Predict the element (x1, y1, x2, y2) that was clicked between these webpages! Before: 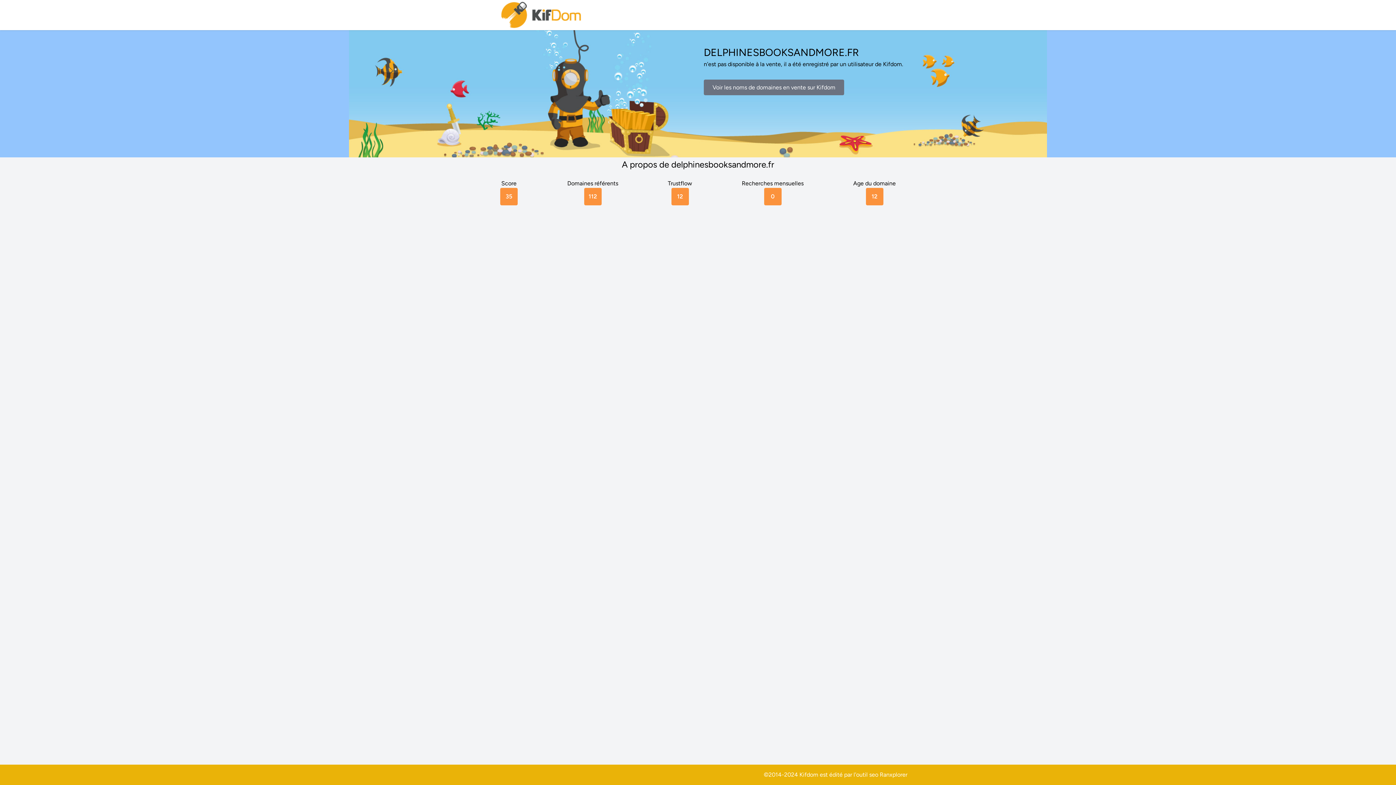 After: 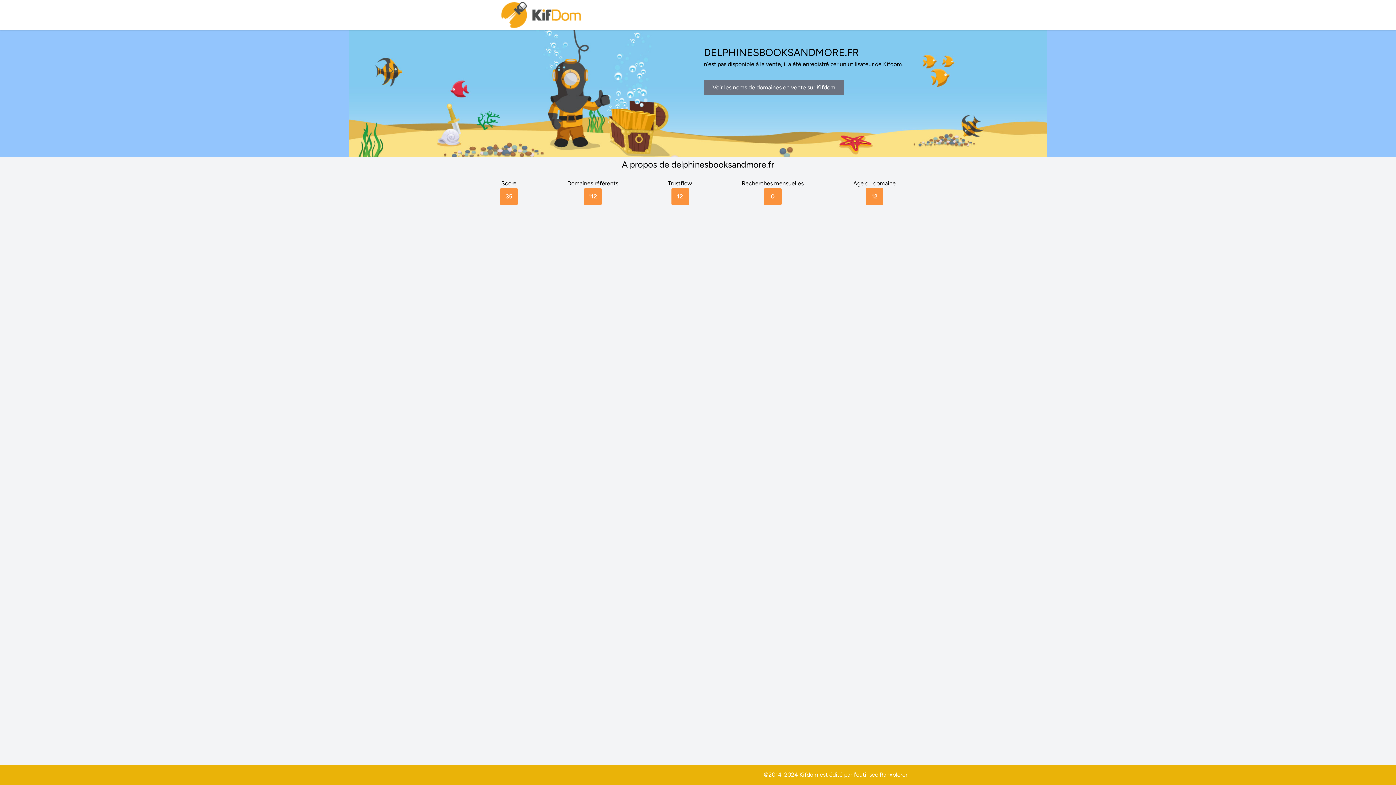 Action: label: Ranxplorer bbox: (880, 771, 907, 778)